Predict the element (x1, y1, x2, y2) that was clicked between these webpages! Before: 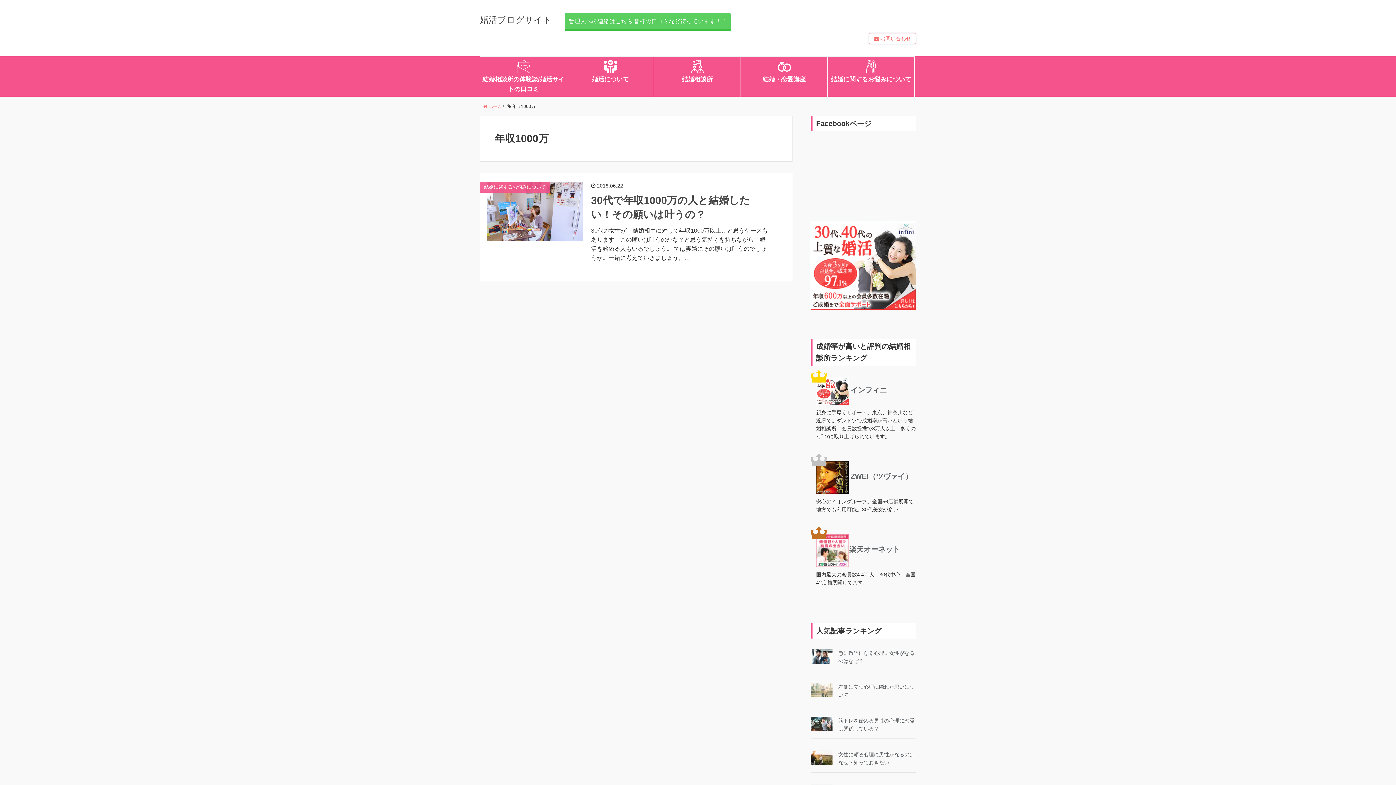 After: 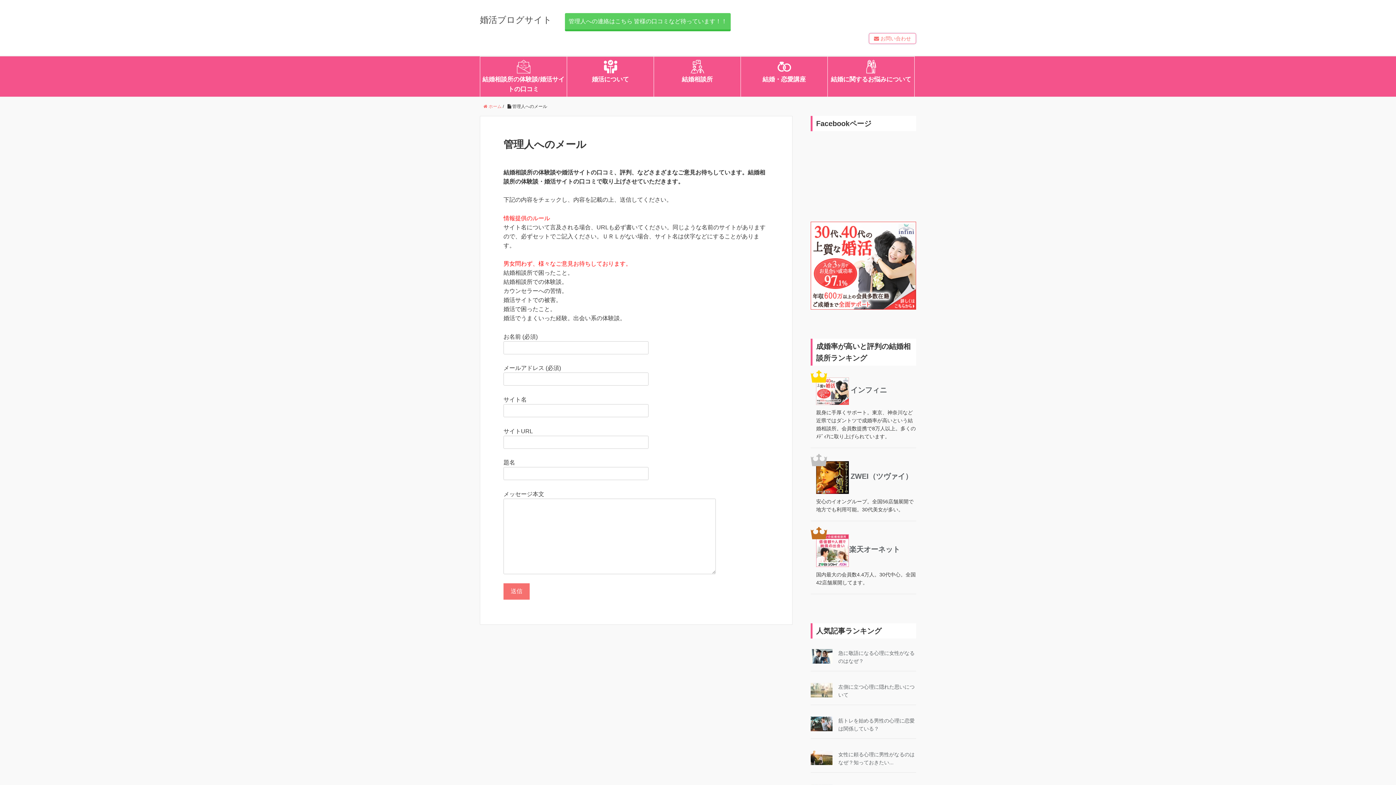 Action: bbox: (565, 13, 730, 31) label: 管理人への連絡はこちら 皆様の口コミなど待っています！！